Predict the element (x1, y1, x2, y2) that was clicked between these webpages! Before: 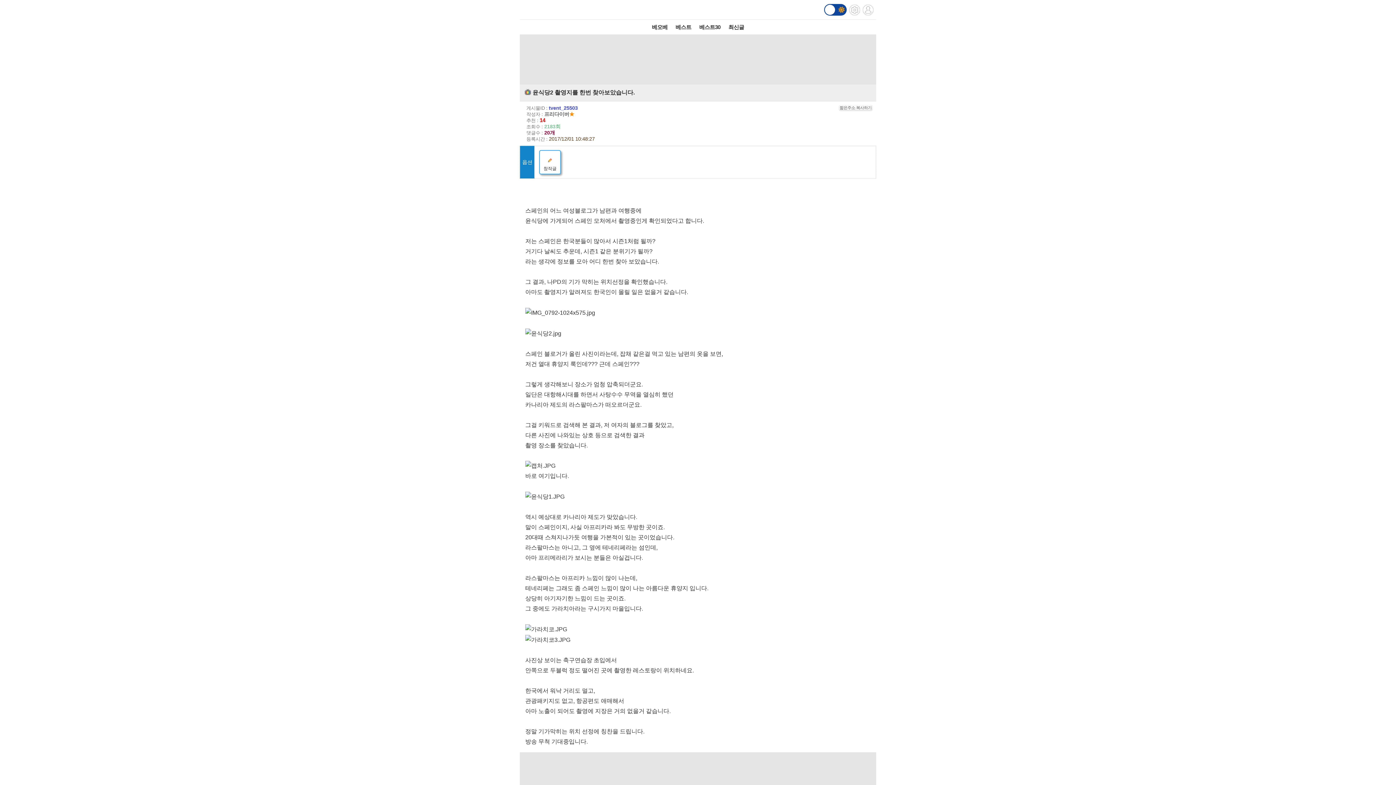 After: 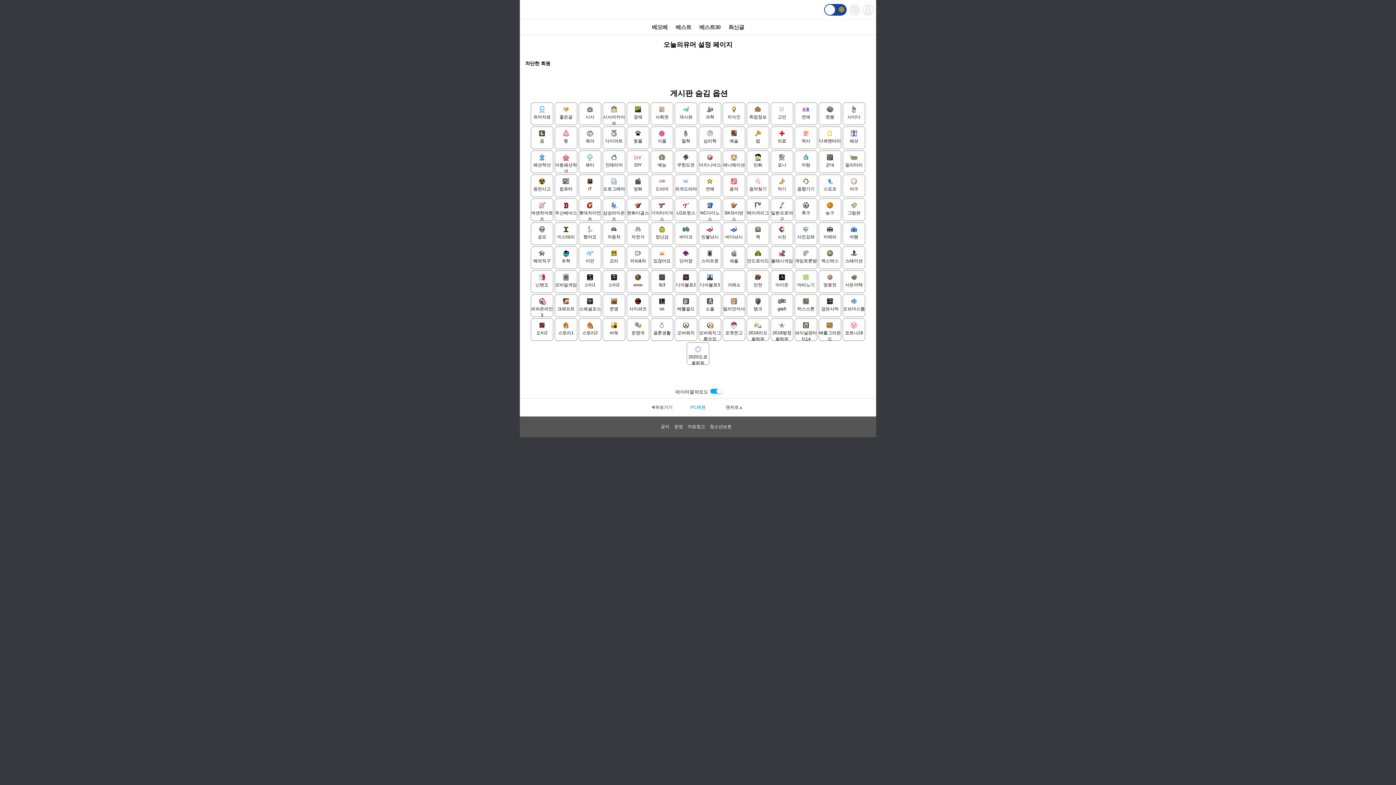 Action: bbox: (849, 1, 860, 17)